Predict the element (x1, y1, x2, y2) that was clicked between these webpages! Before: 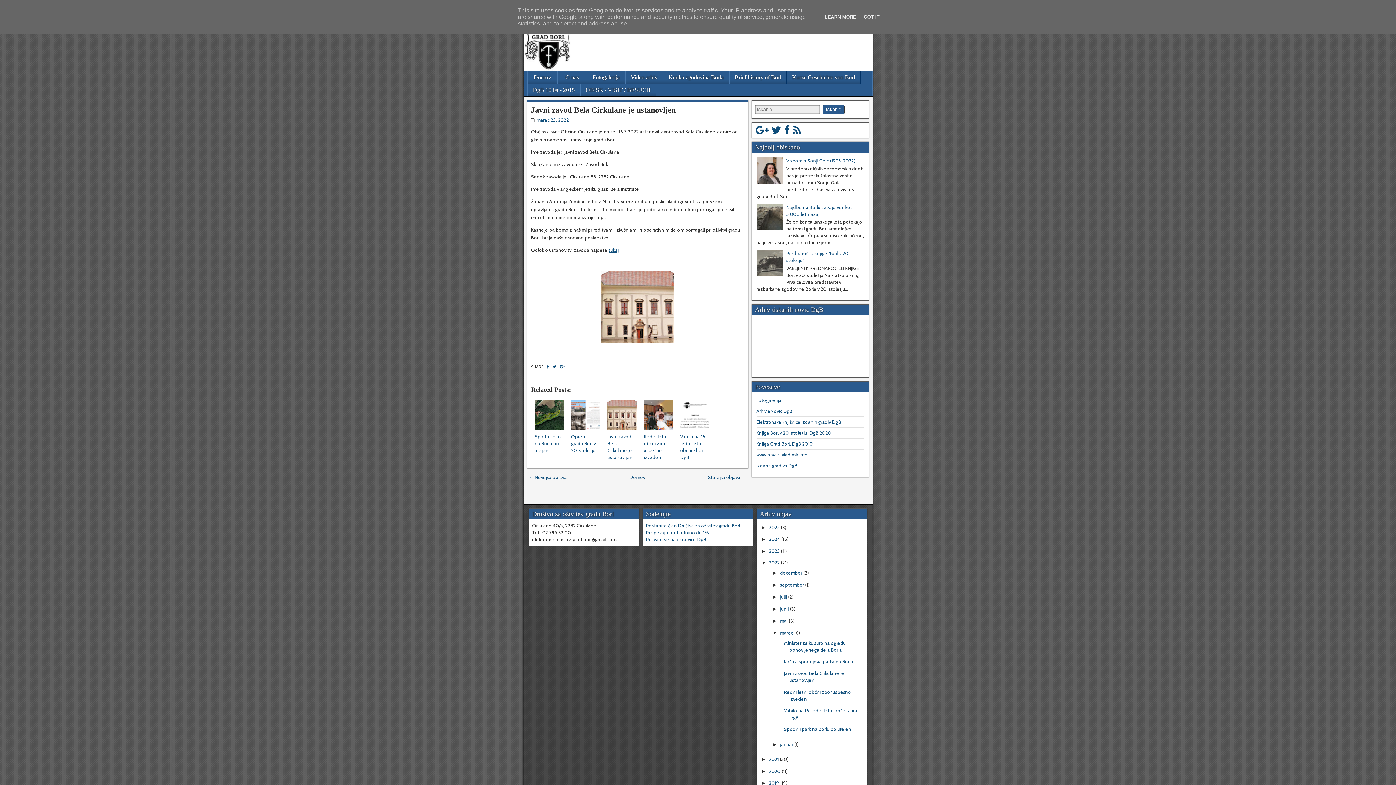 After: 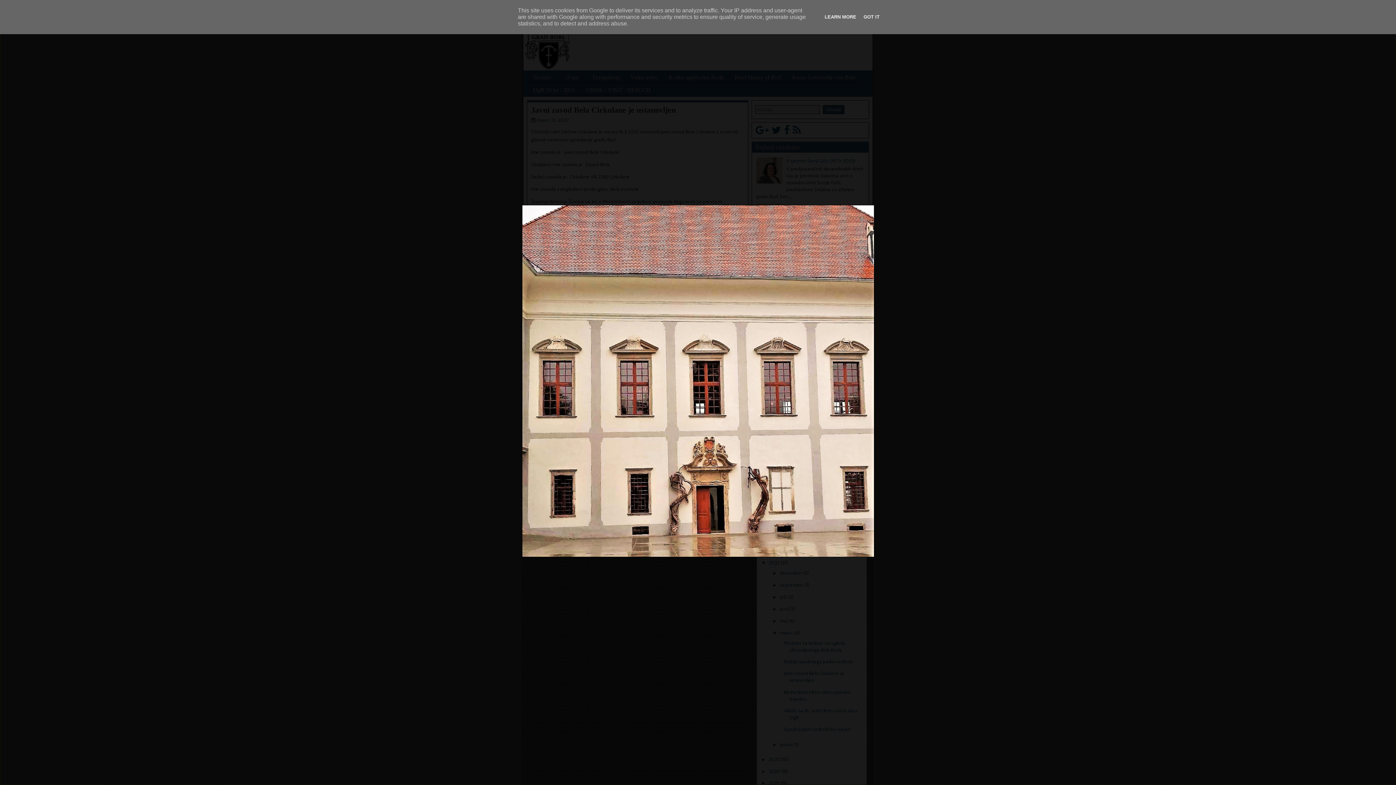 Action: bbox: (601, 338, 674, 344)